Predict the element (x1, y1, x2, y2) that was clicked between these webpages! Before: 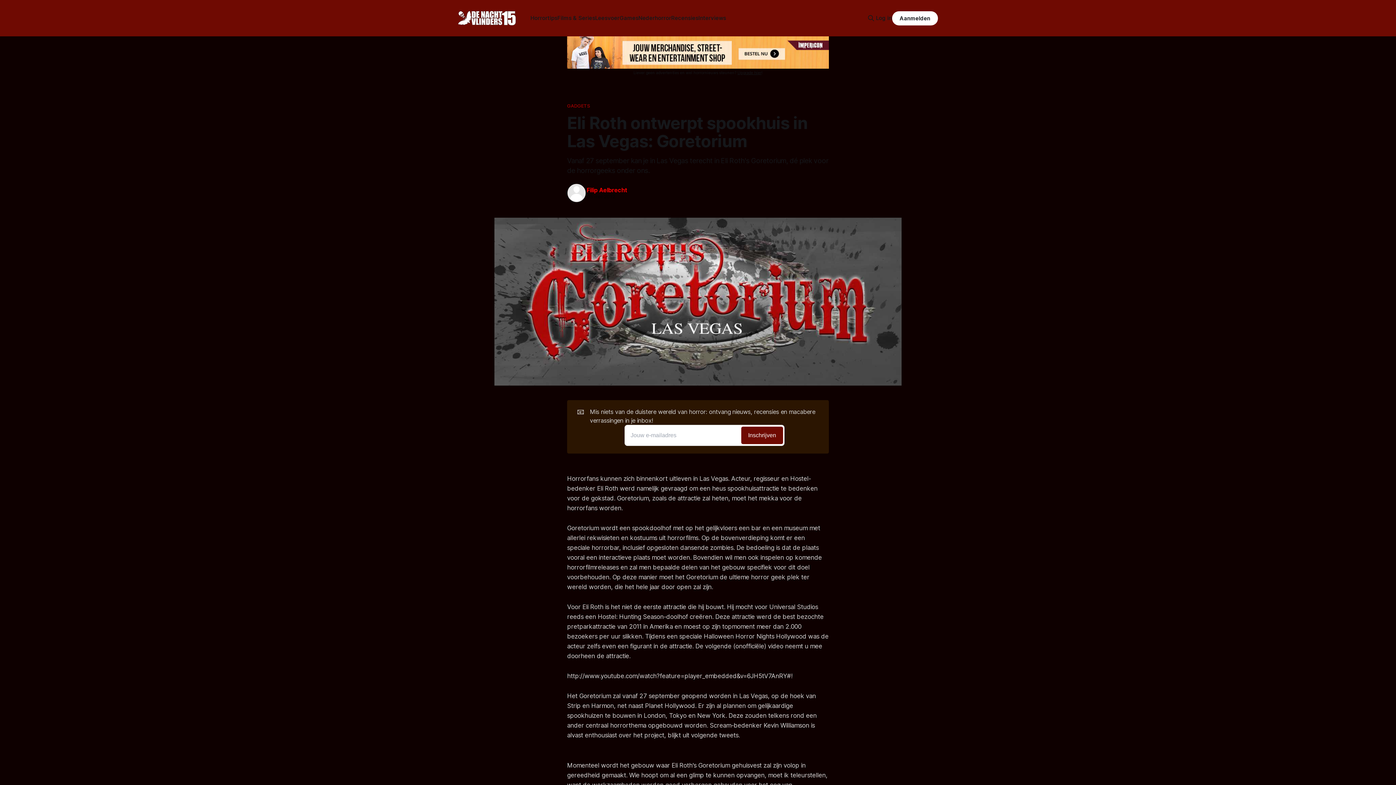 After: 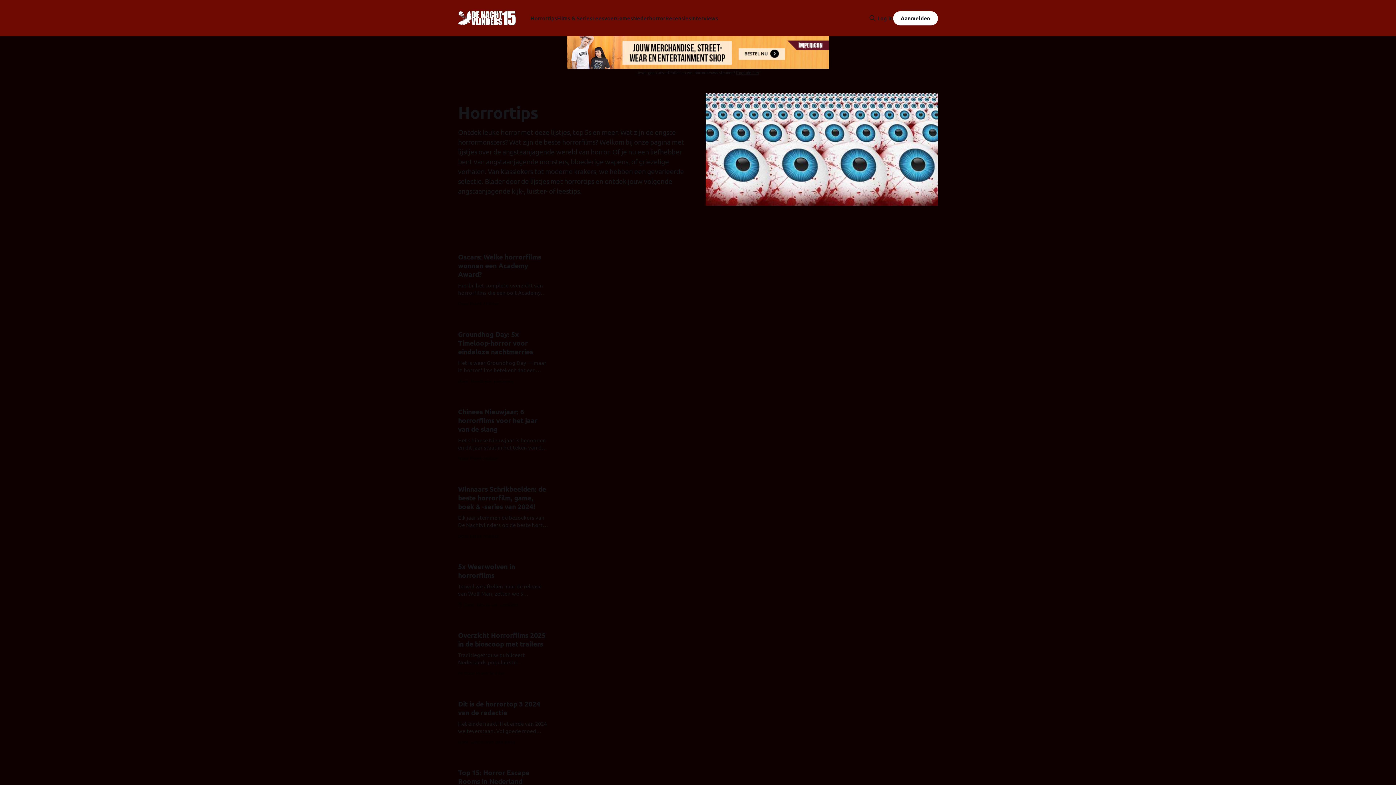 Action: bbox: (530, 14, 557, 21) label: Horrortips